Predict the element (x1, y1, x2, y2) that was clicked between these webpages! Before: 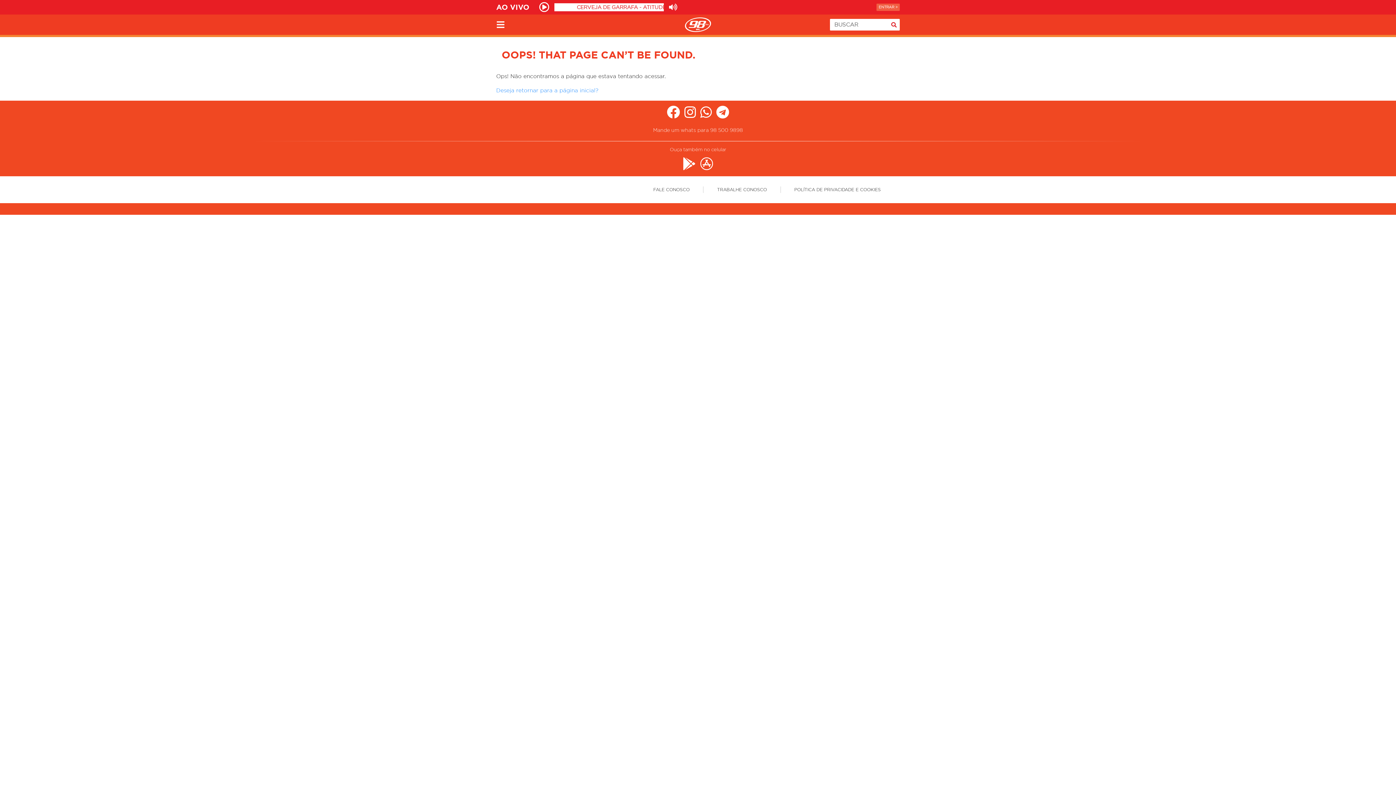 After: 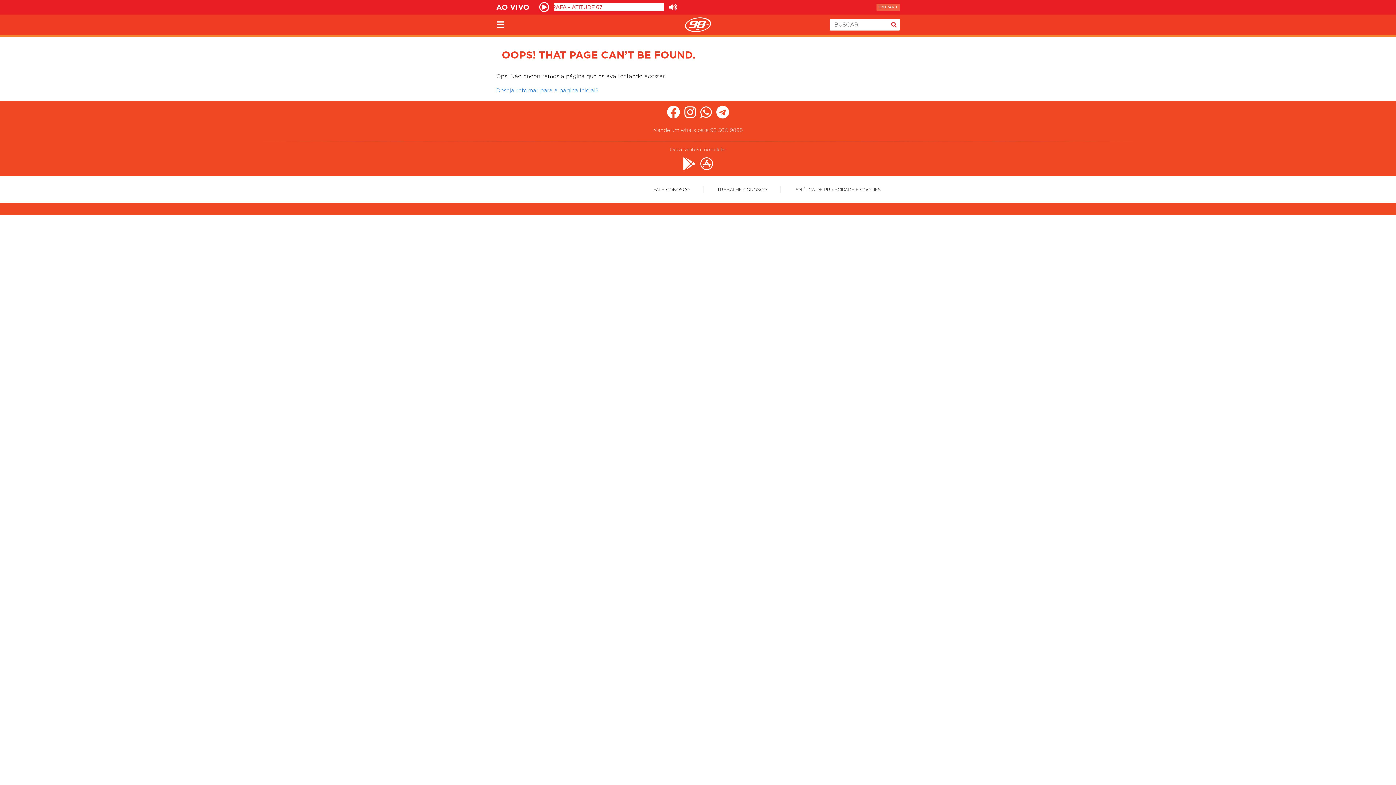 Action: bbox: (700, 157, 713, 170)